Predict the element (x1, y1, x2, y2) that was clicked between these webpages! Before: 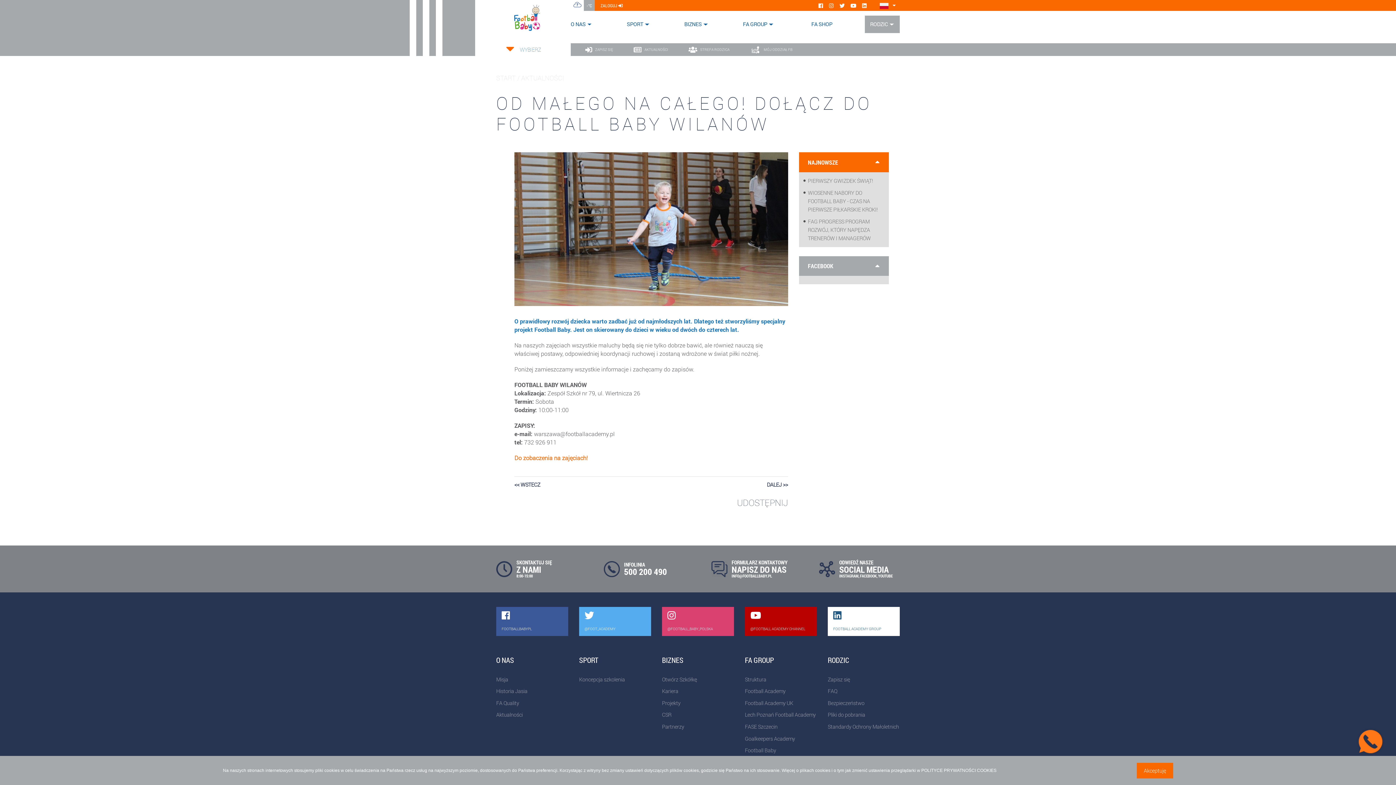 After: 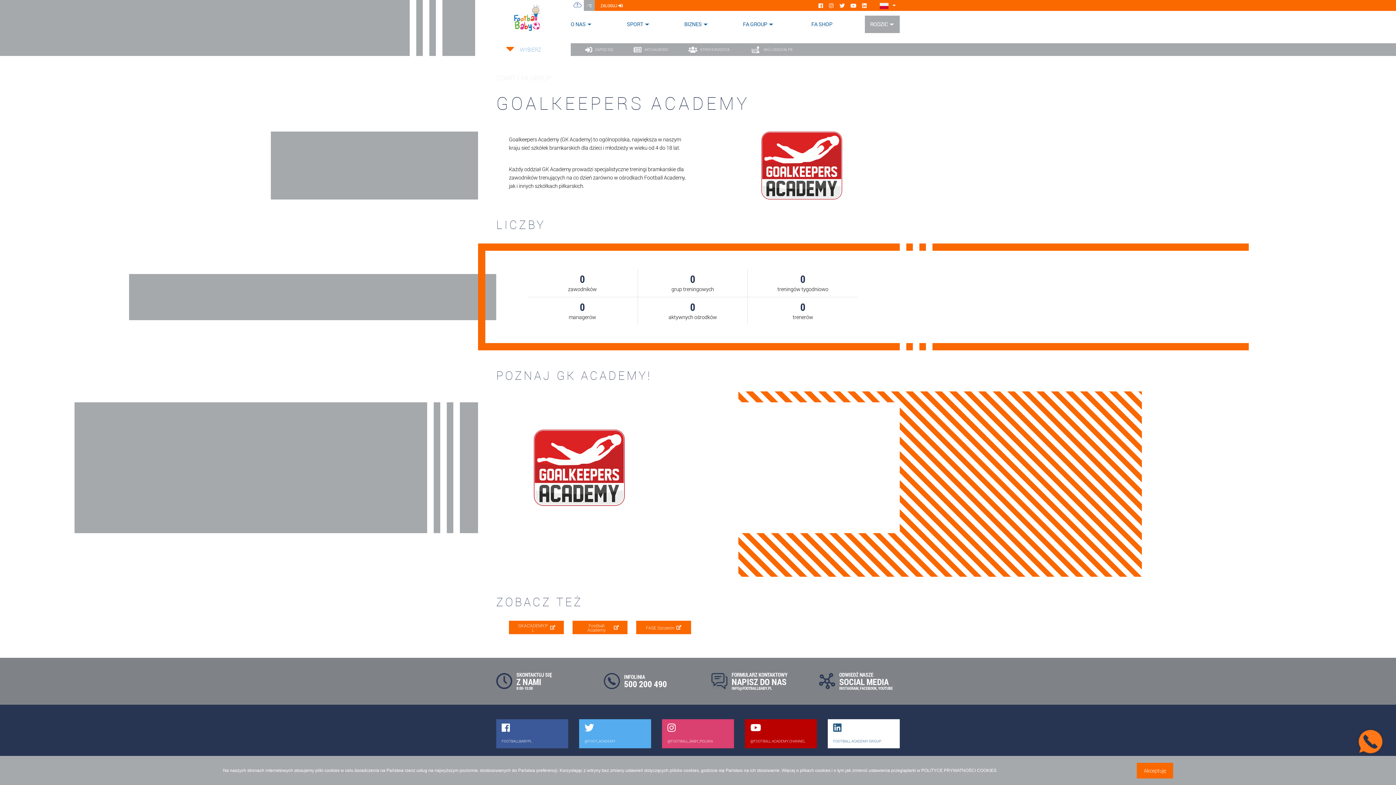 Action: label: Goalkeepers Academy bbox: (745, 735, 795, 742)